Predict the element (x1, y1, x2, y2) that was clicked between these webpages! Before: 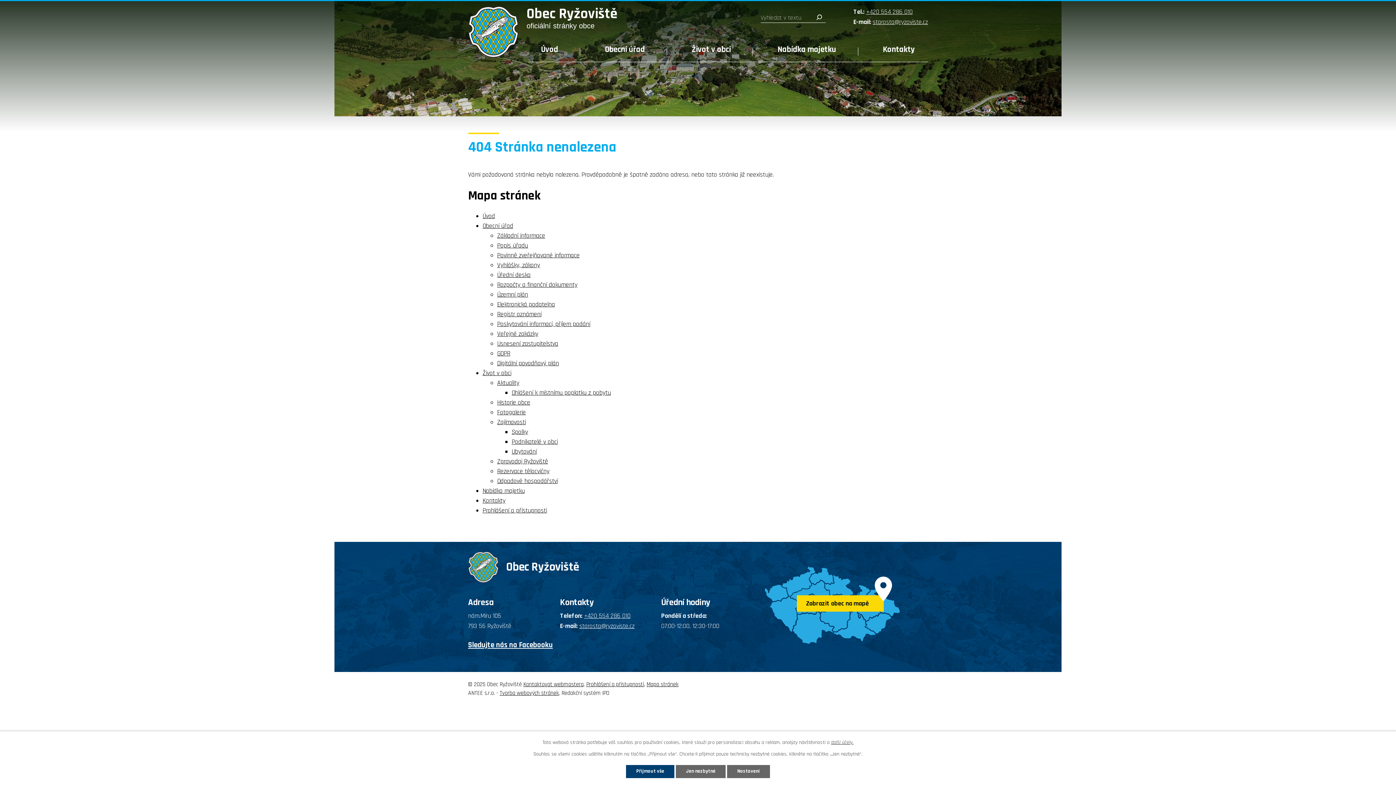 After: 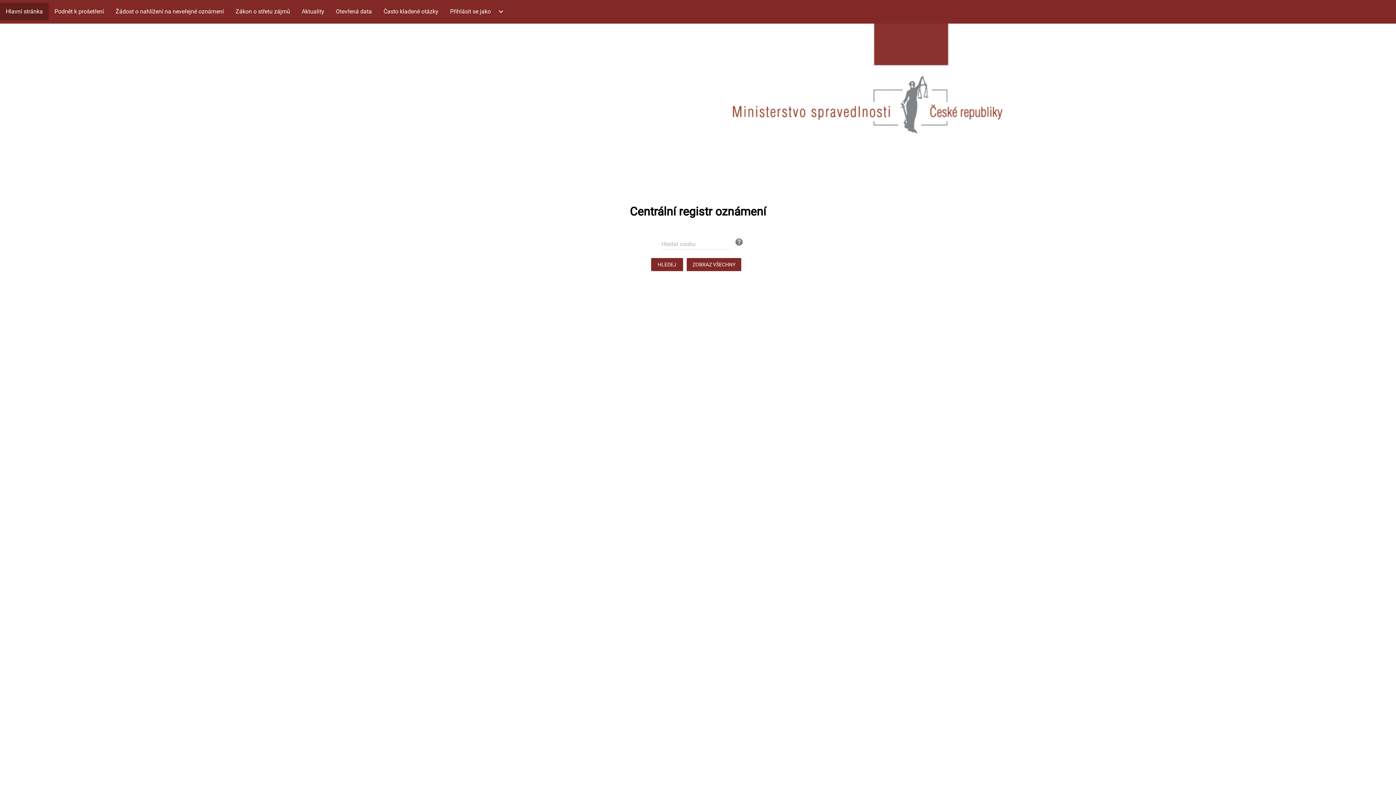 Action: label: Registr oznámení bbox: (497, 310, 541, 318)